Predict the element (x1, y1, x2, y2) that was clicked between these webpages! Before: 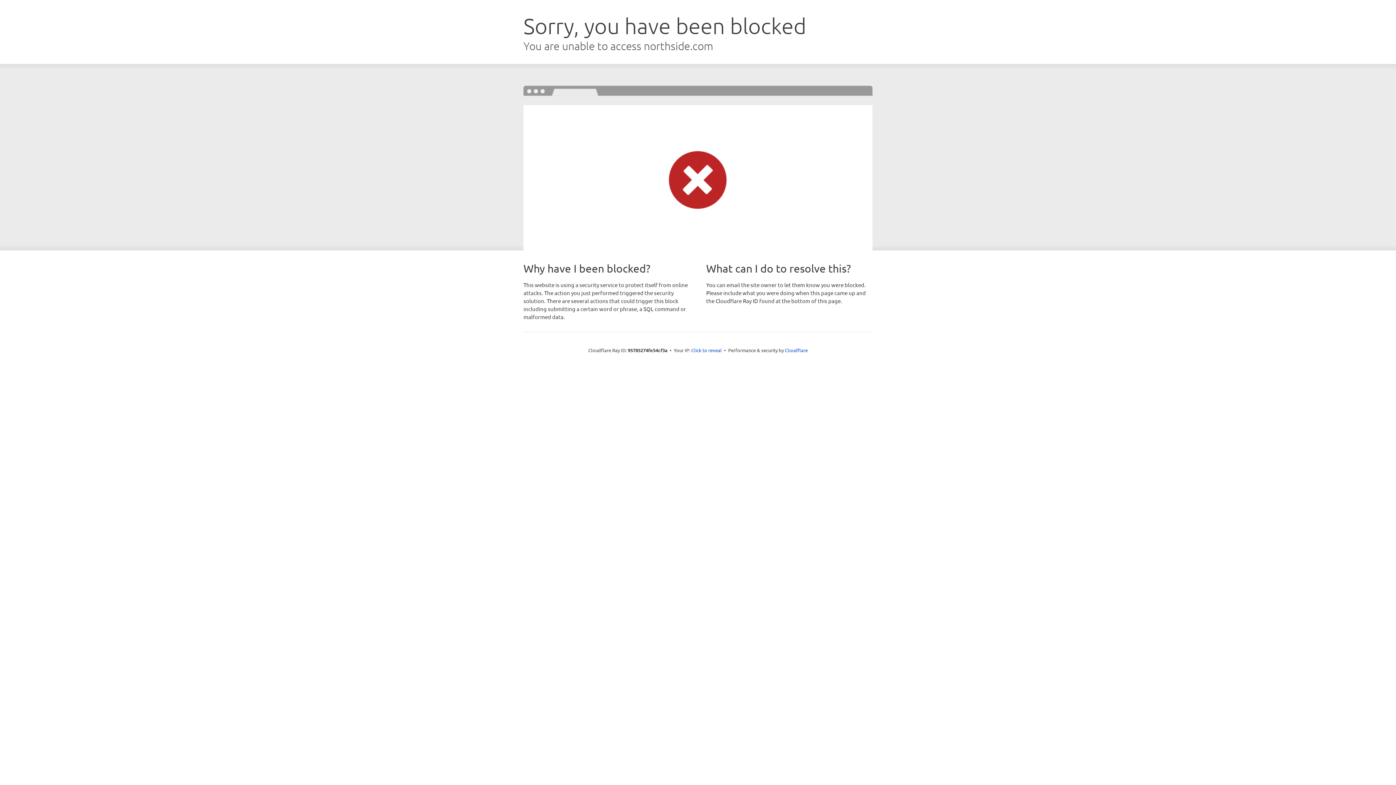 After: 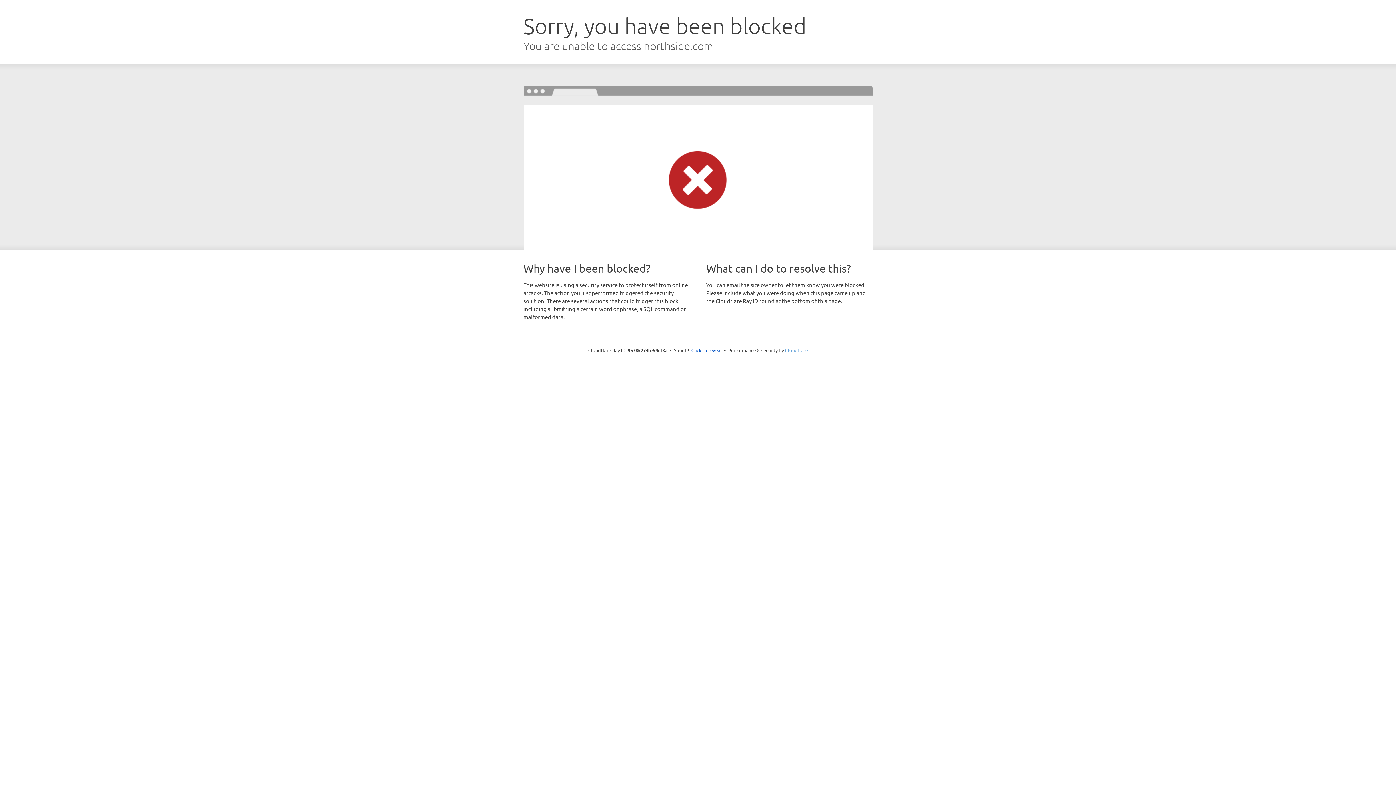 Action: label: Cloudflare bbox: (785, 347, 808, 353)